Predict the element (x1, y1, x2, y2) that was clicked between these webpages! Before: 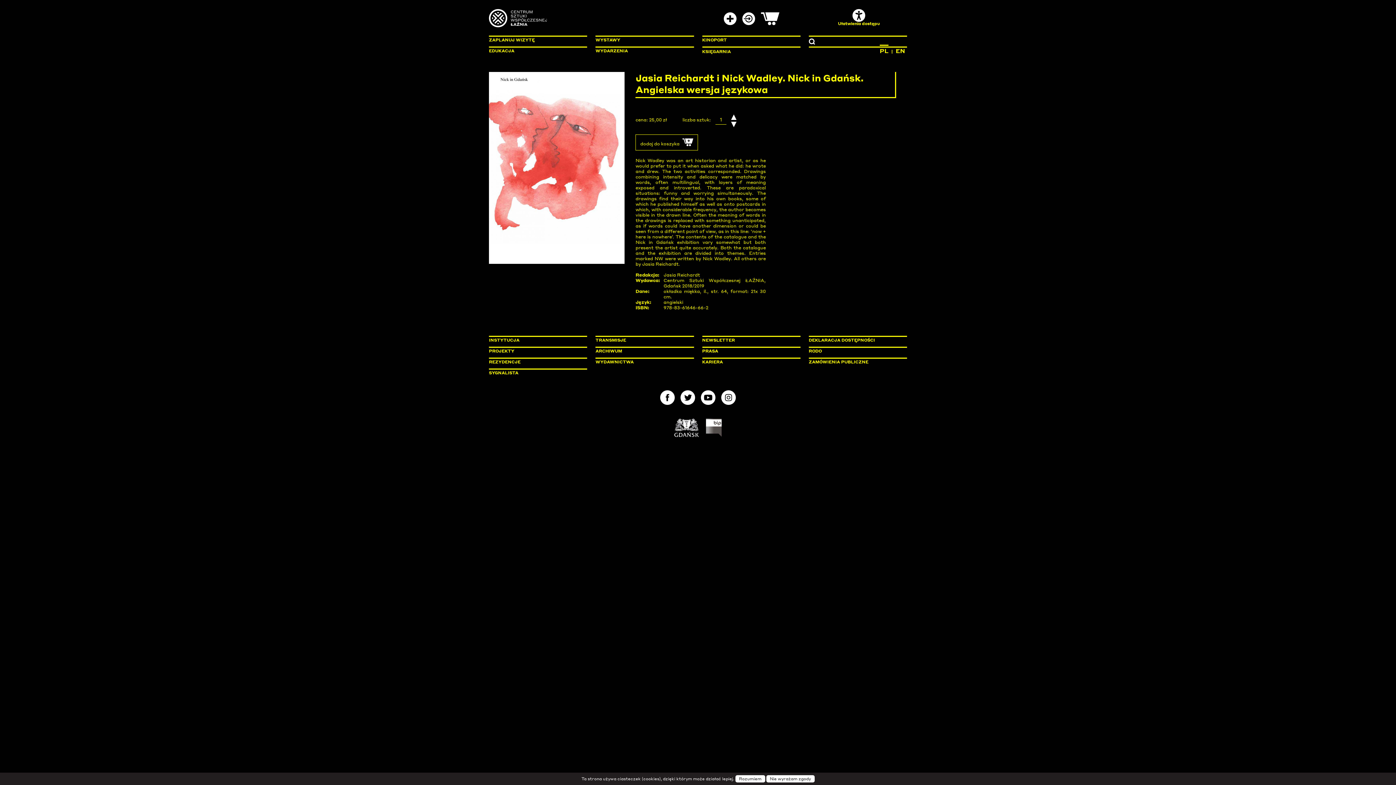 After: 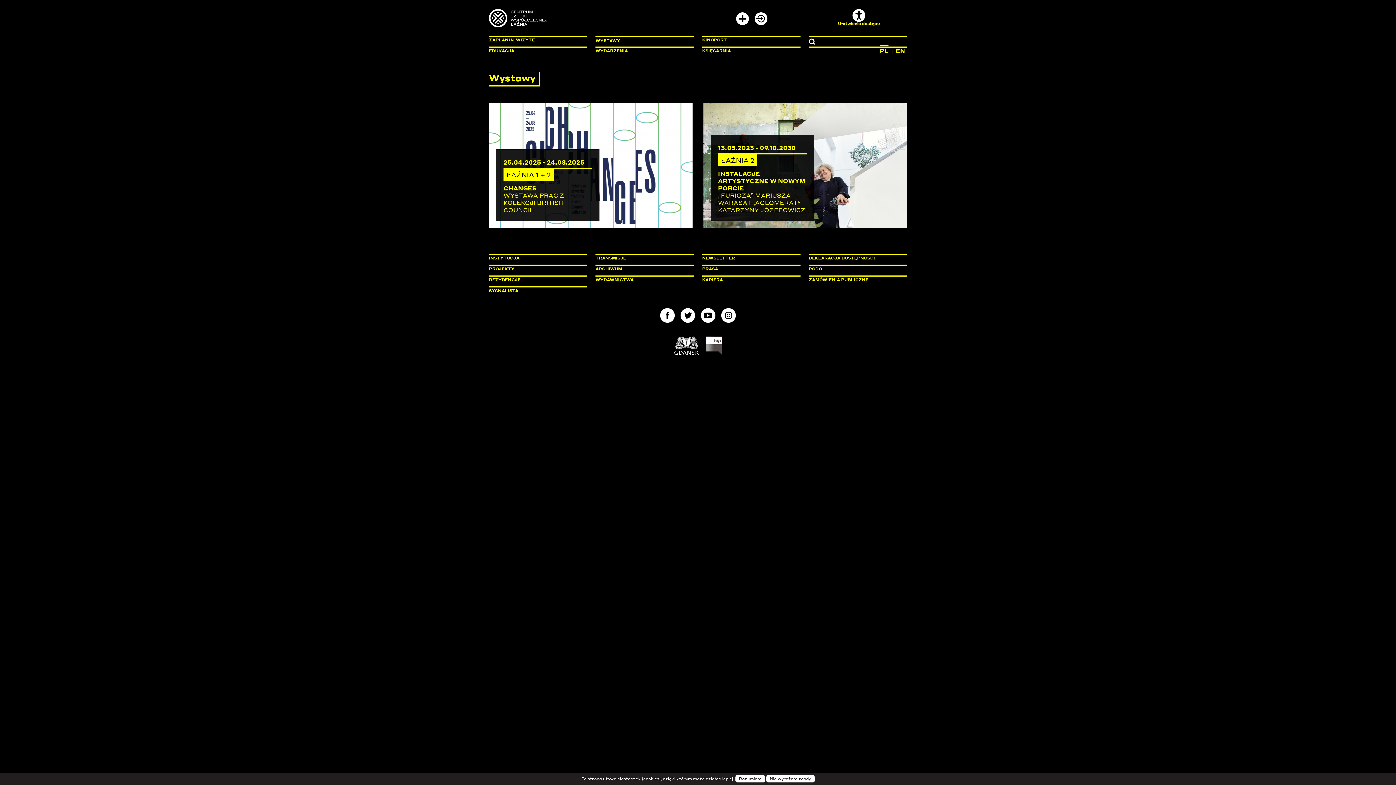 Action: bbox: (595, 35, 694, 46) label: WYSTAWY